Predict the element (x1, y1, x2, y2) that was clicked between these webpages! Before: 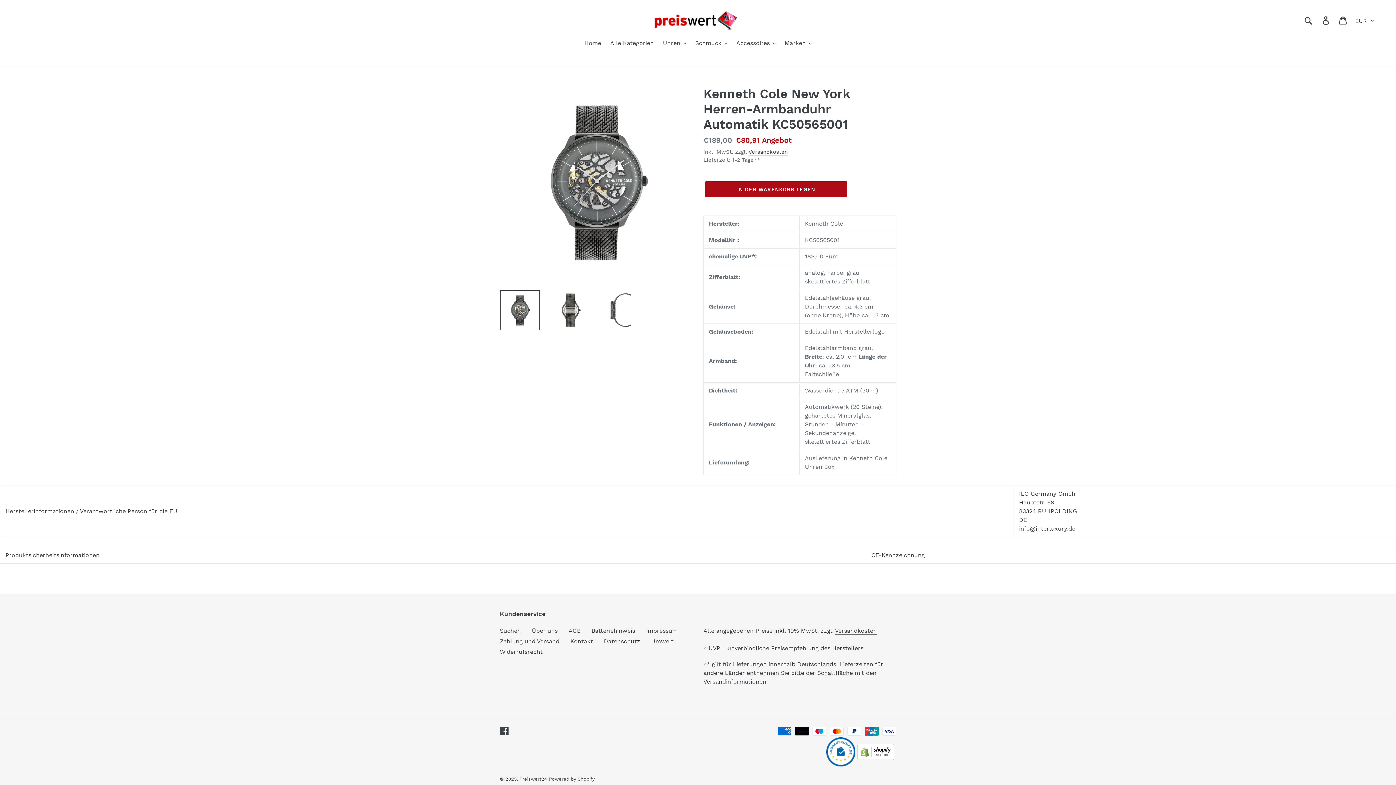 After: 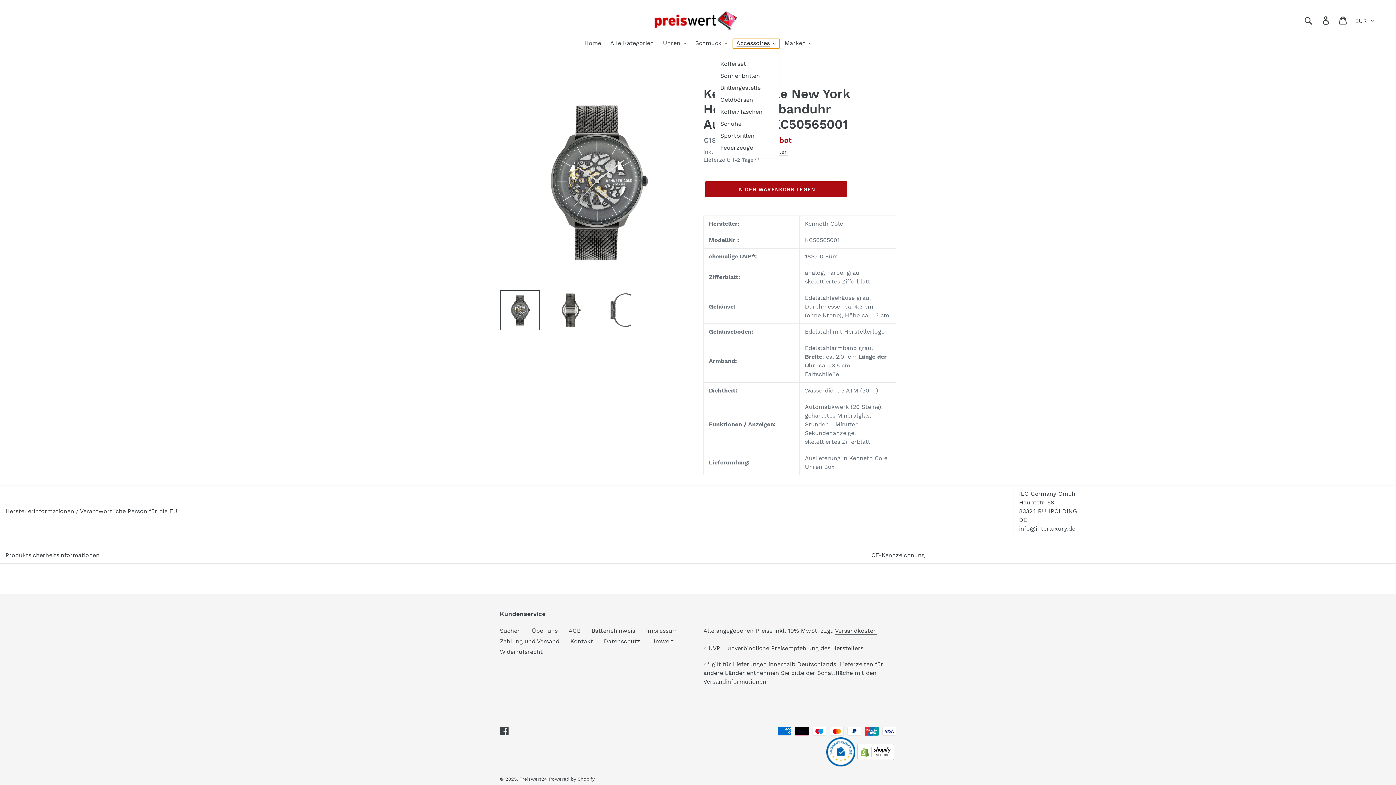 Action: bbox: (732, 38, 779, 48) label: Accessoires